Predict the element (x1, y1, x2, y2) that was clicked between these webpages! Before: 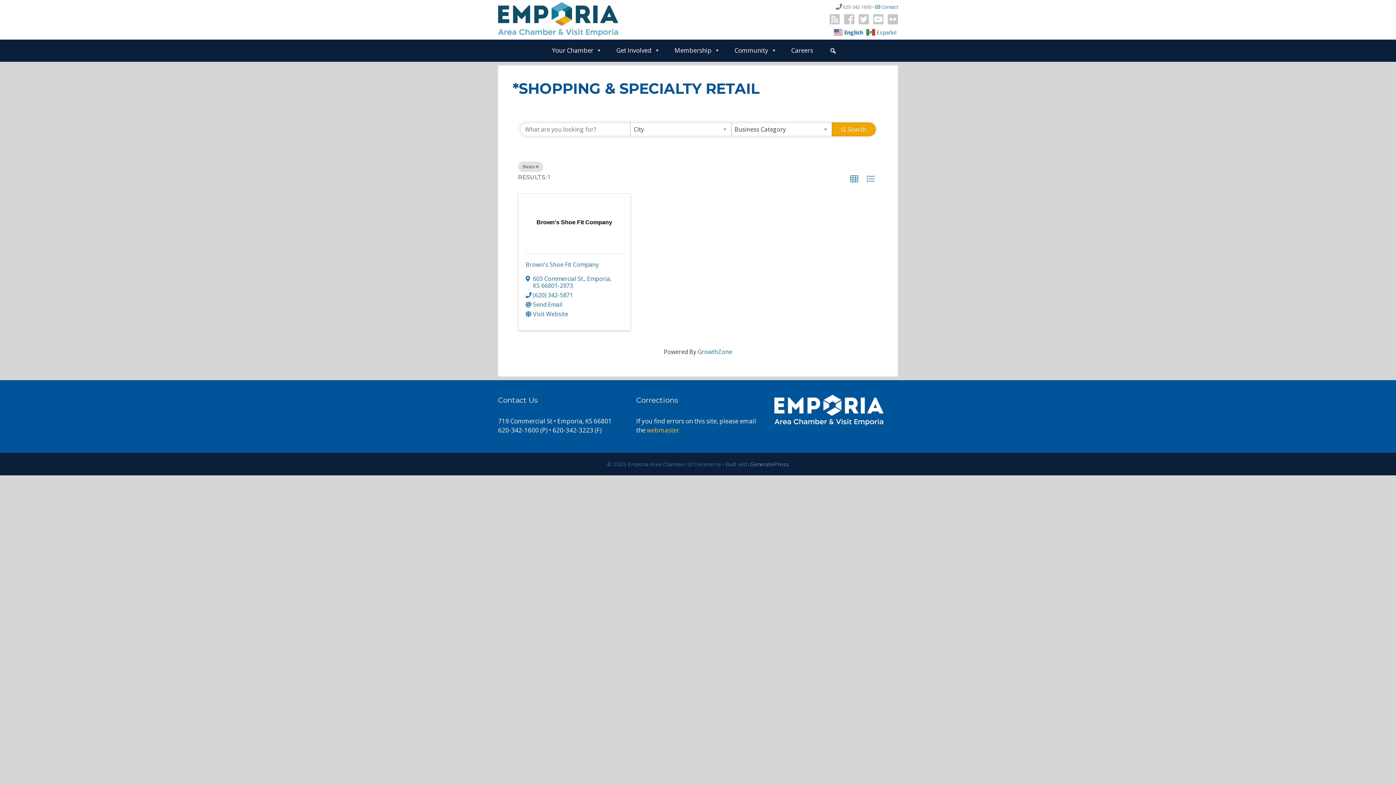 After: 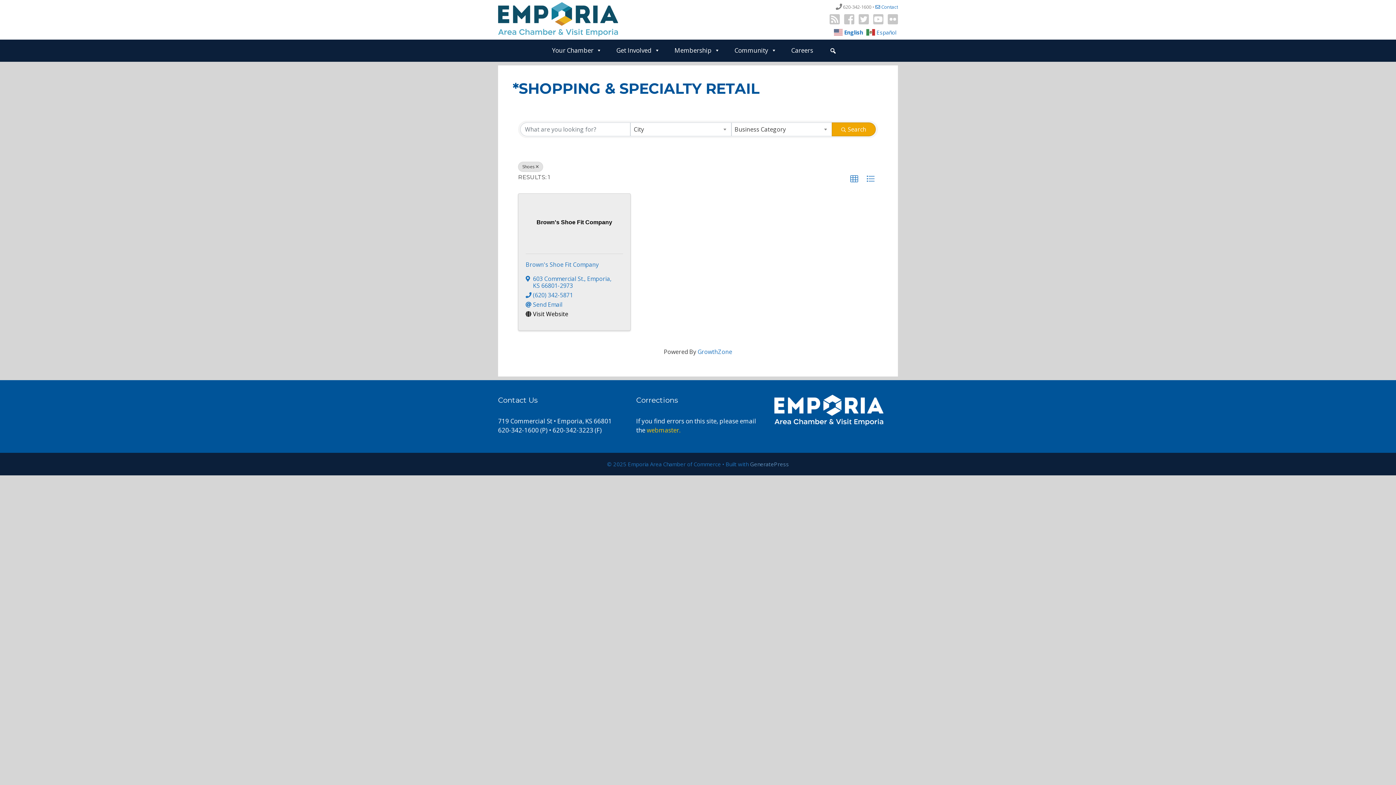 Action: label: Visit Website bbox: (533, 310, 568, 317)